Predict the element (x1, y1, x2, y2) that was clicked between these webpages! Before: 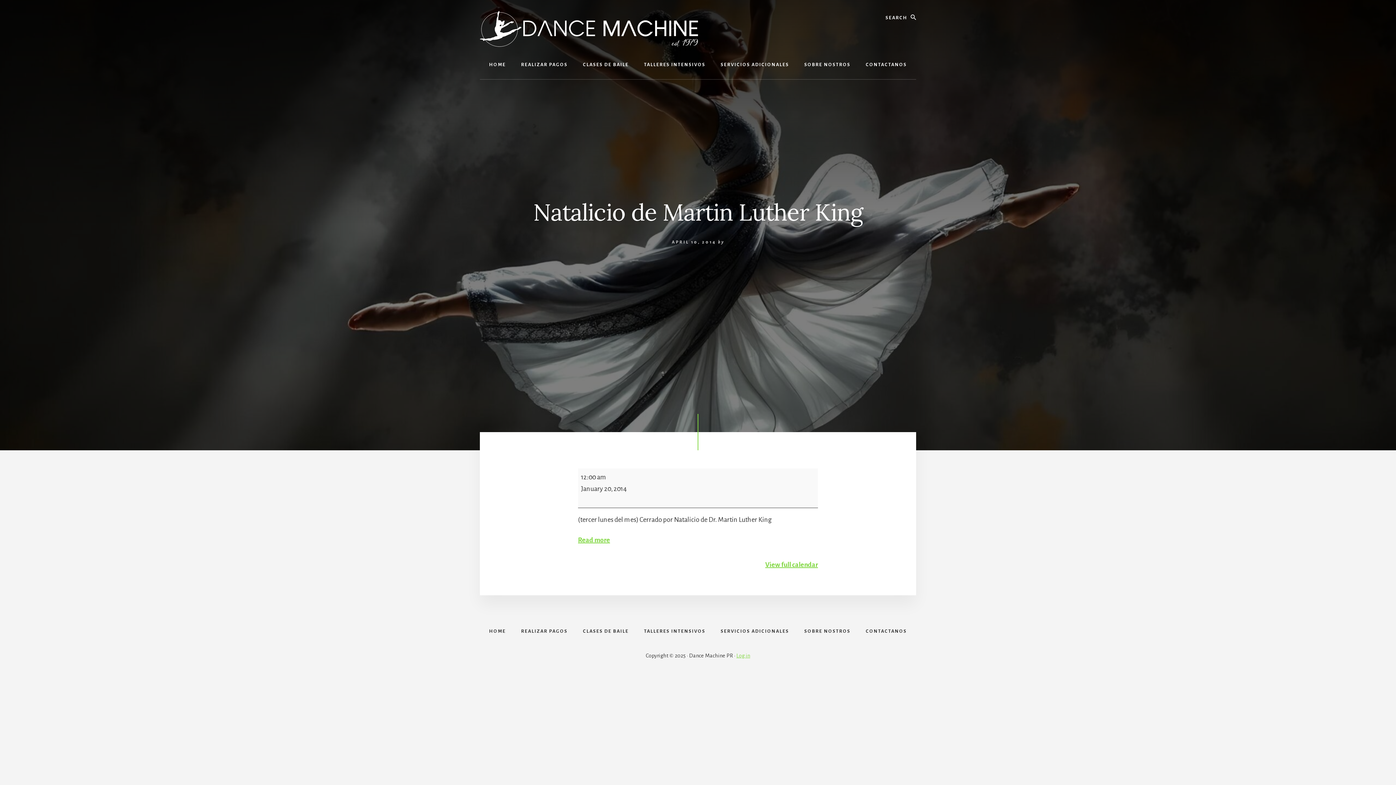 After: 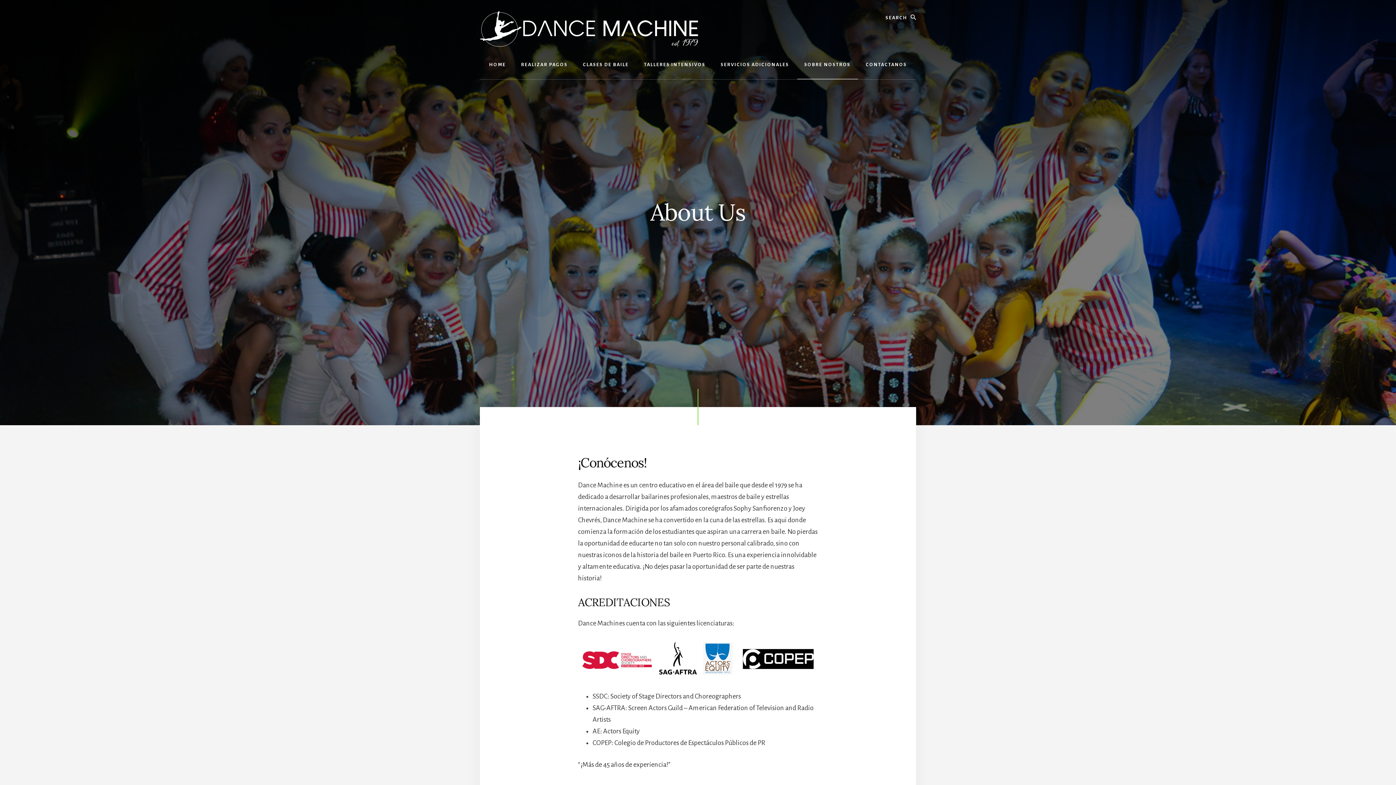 Action: label: SOBRE NOSTROS bbox: (797, 50, 858, 79)